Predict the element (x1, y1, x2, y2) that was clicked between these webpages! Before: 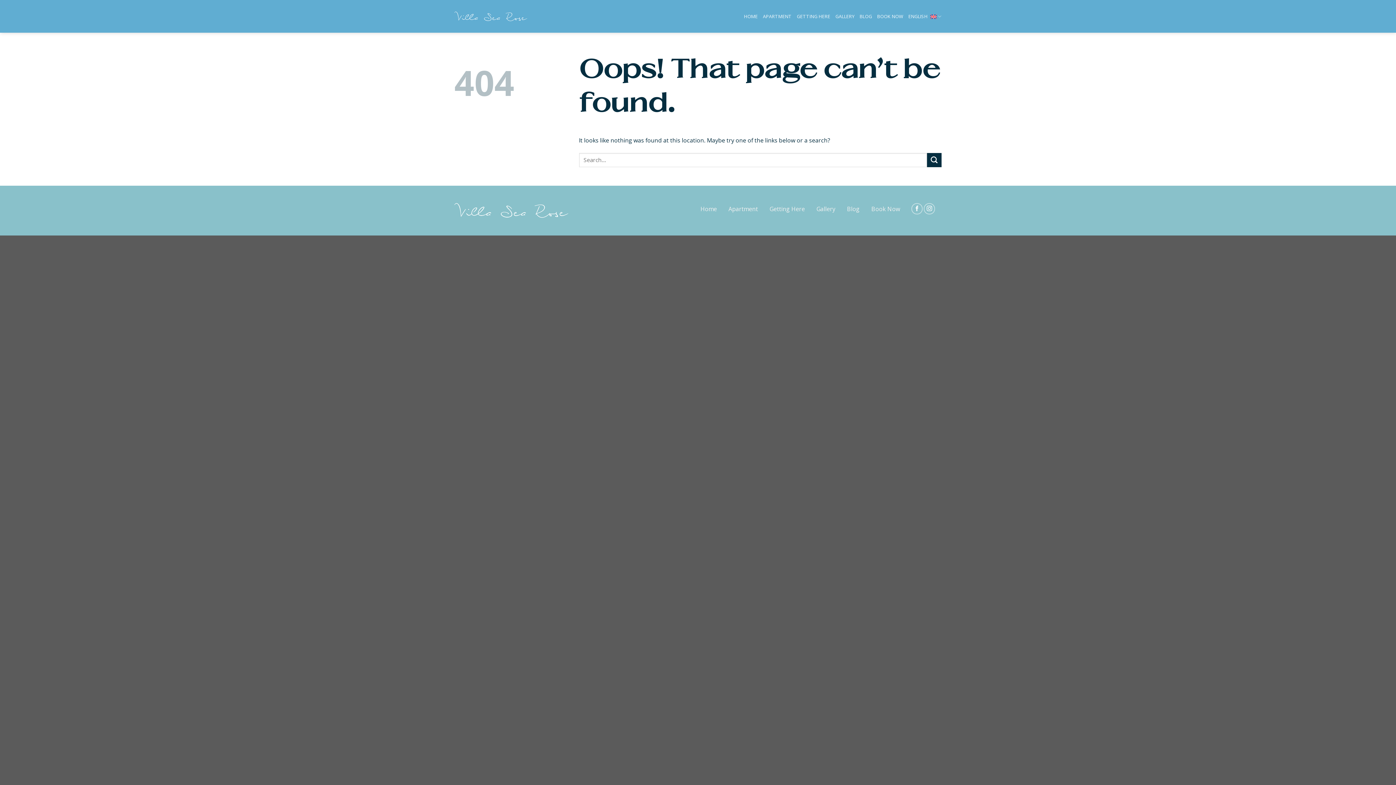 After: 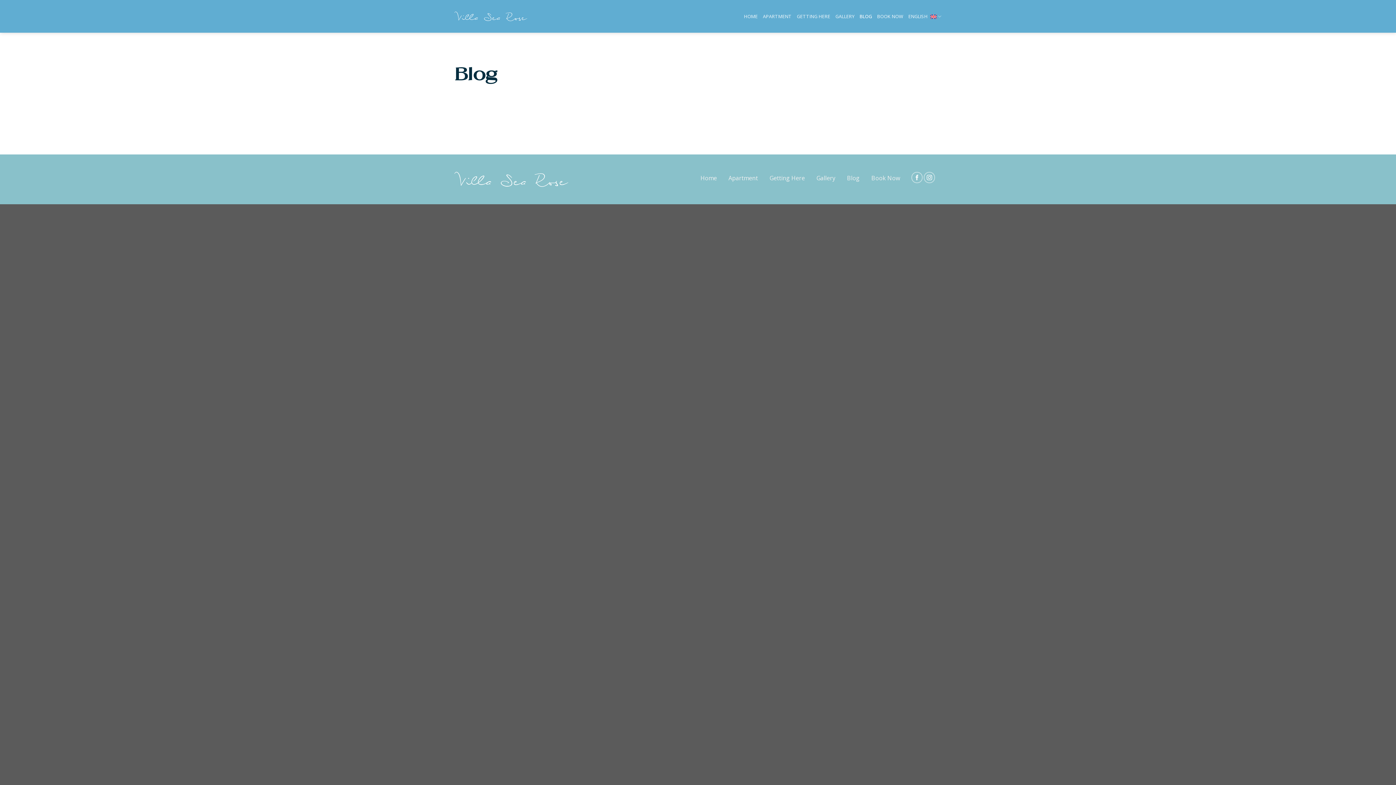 Action: label: BLOG bbox: (859, 9, 872, 22)